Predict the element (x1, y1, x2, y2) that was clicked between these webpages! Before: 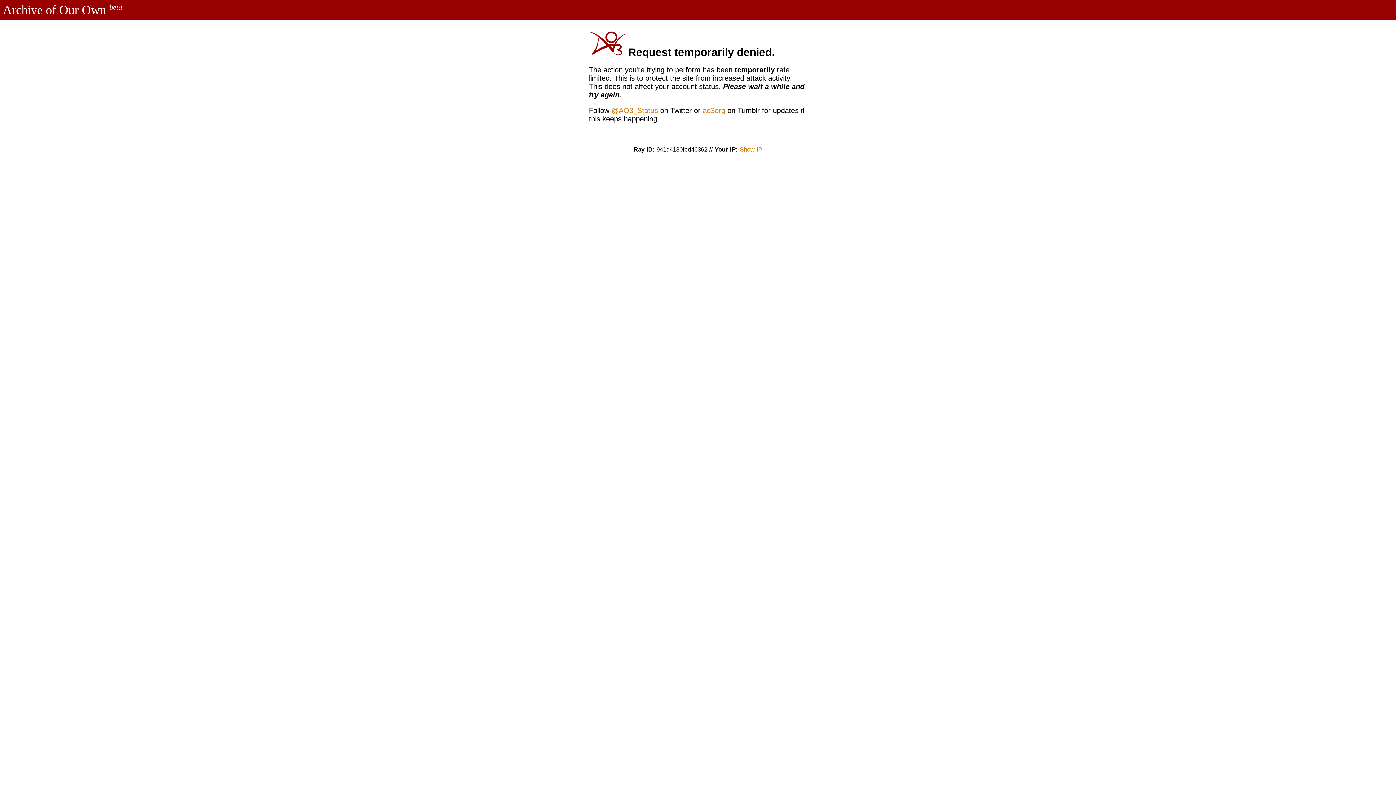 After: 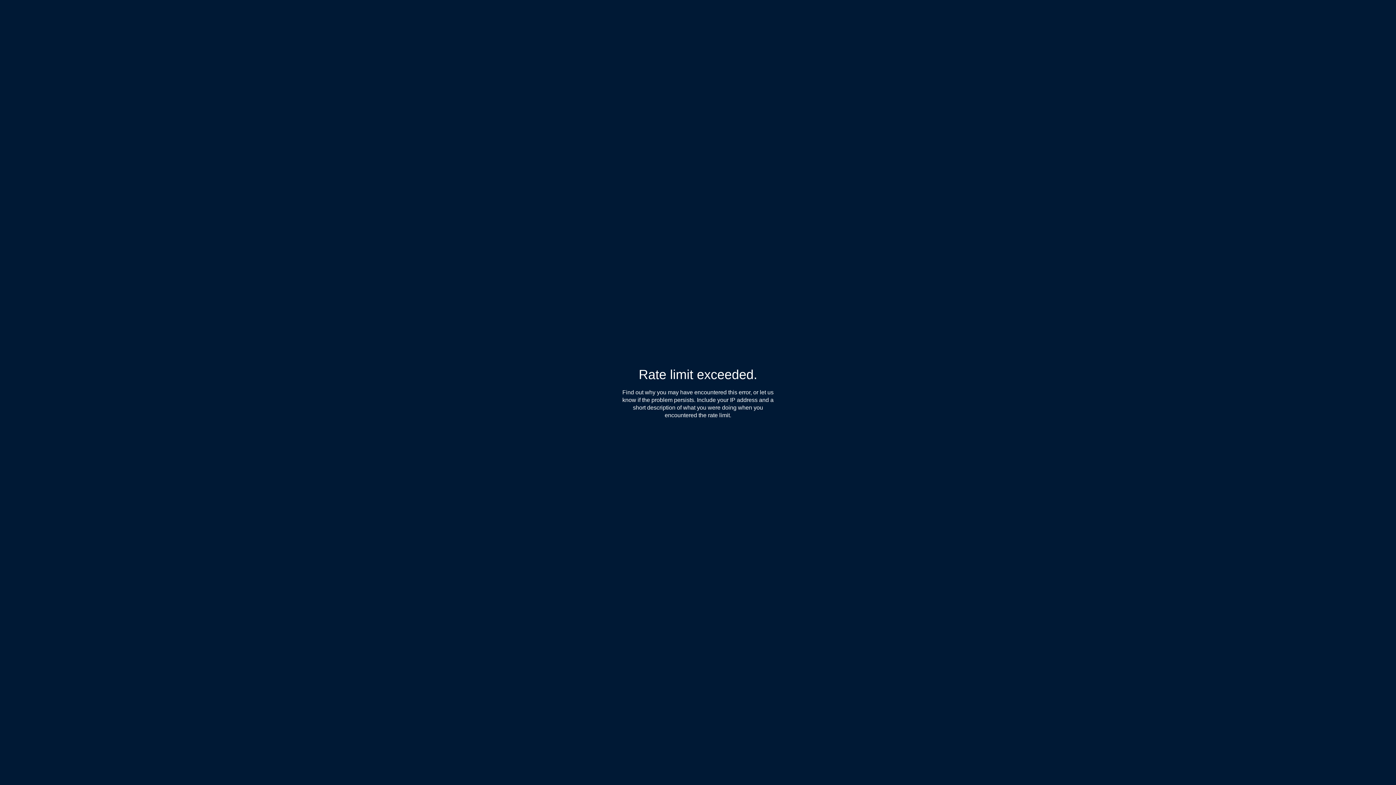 Action: bbox: (702, 106, 725, 114) label: ao3org